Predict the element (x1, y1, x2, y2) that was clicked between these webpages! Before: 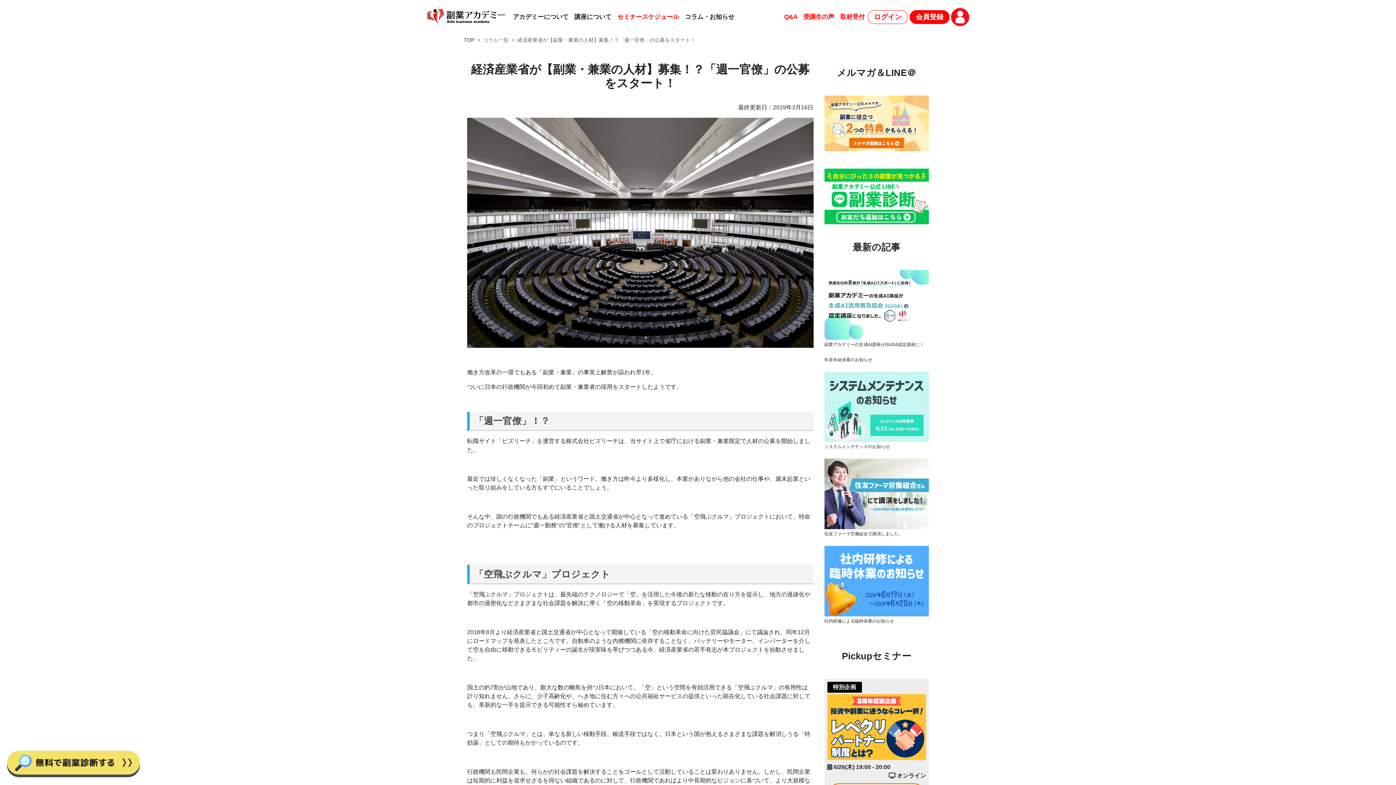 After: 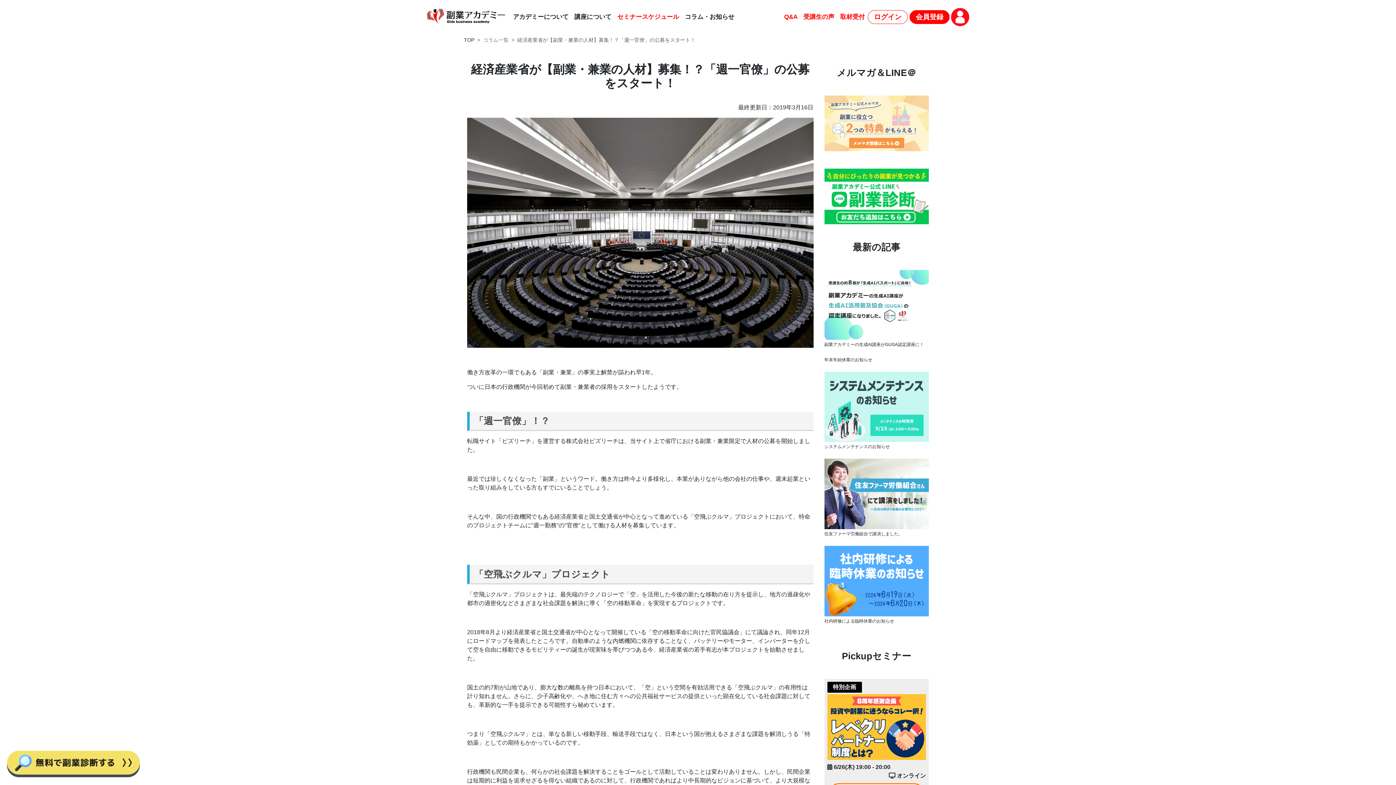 Action: bbox: (824, 128, 929, 134) label:  